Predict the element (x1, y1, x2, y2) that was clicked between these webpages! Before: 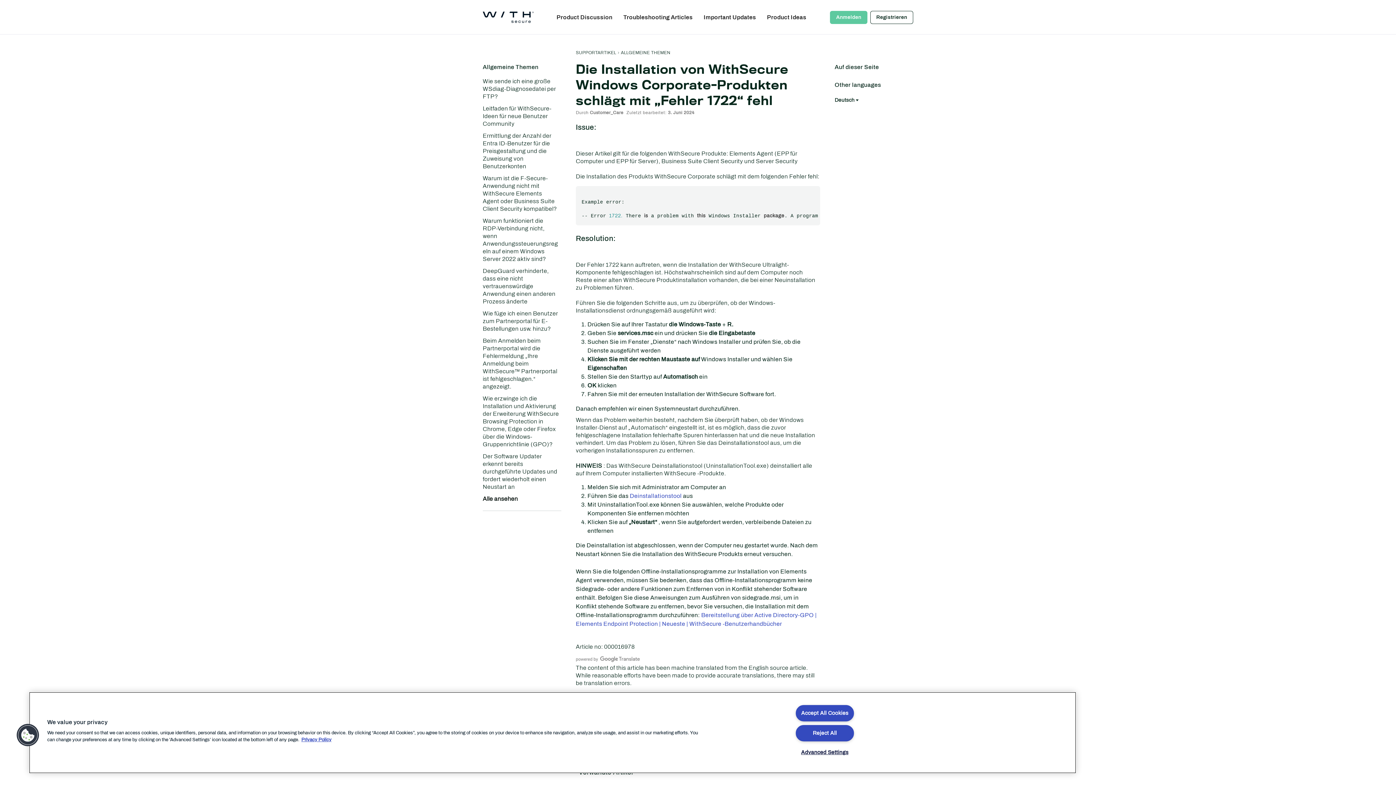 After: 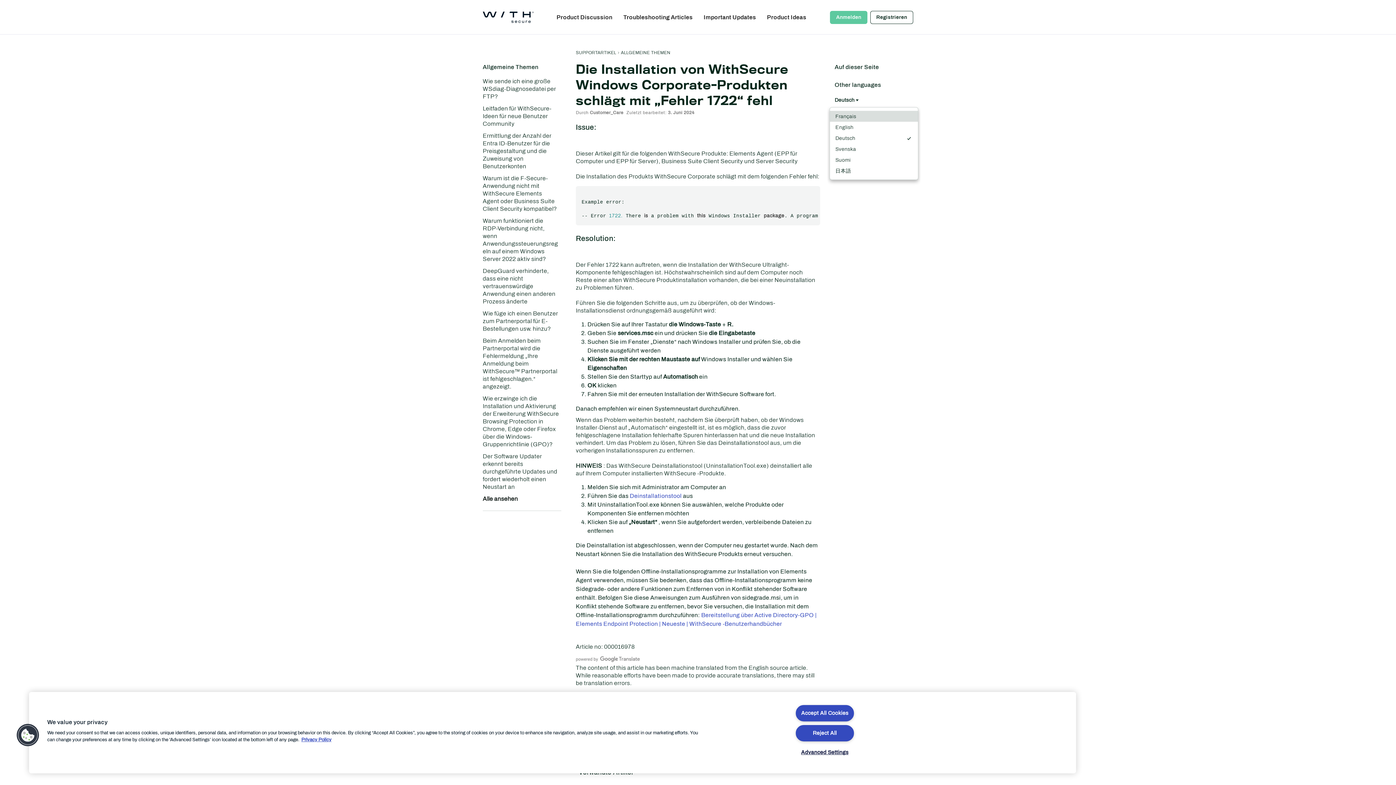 Action: bbox: (834, 96, 858, 104) label: Deutsch
 